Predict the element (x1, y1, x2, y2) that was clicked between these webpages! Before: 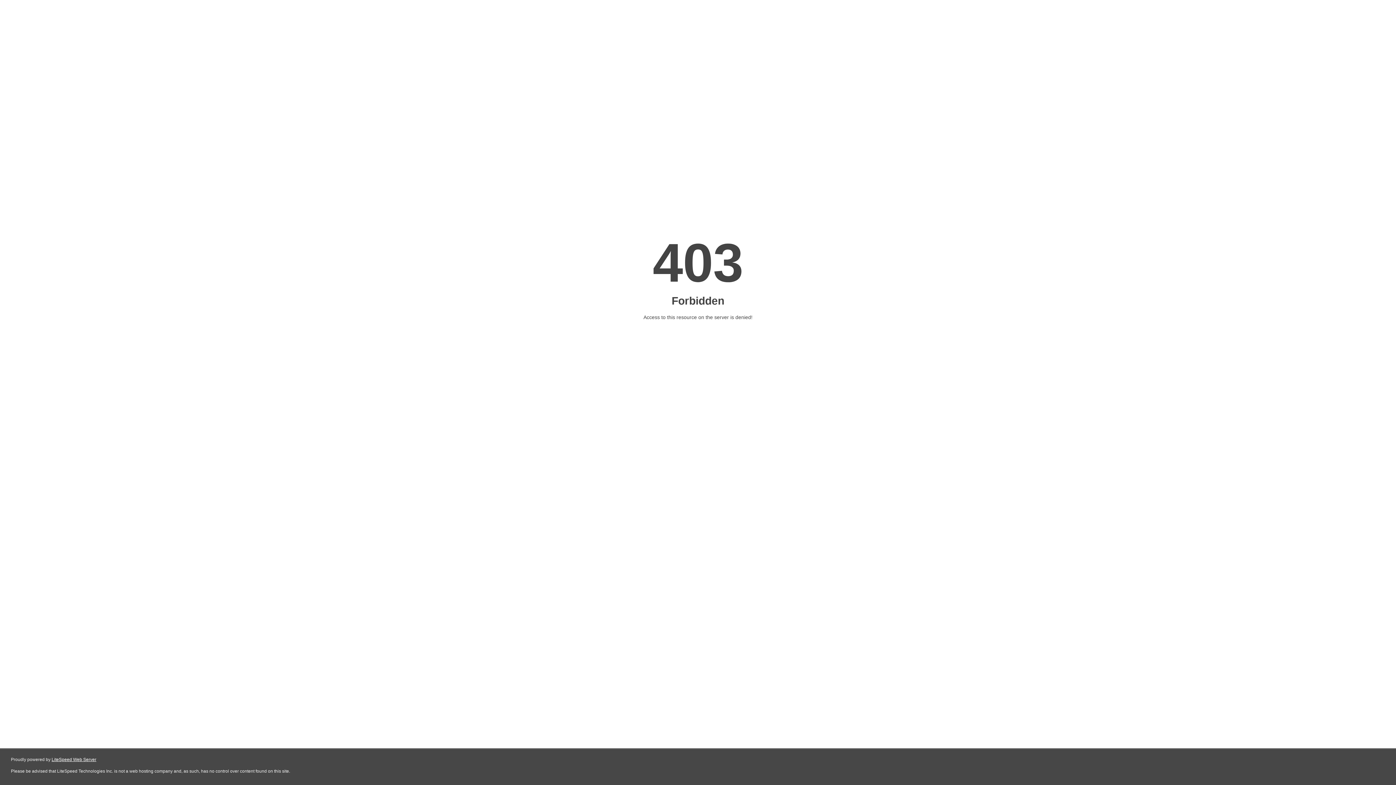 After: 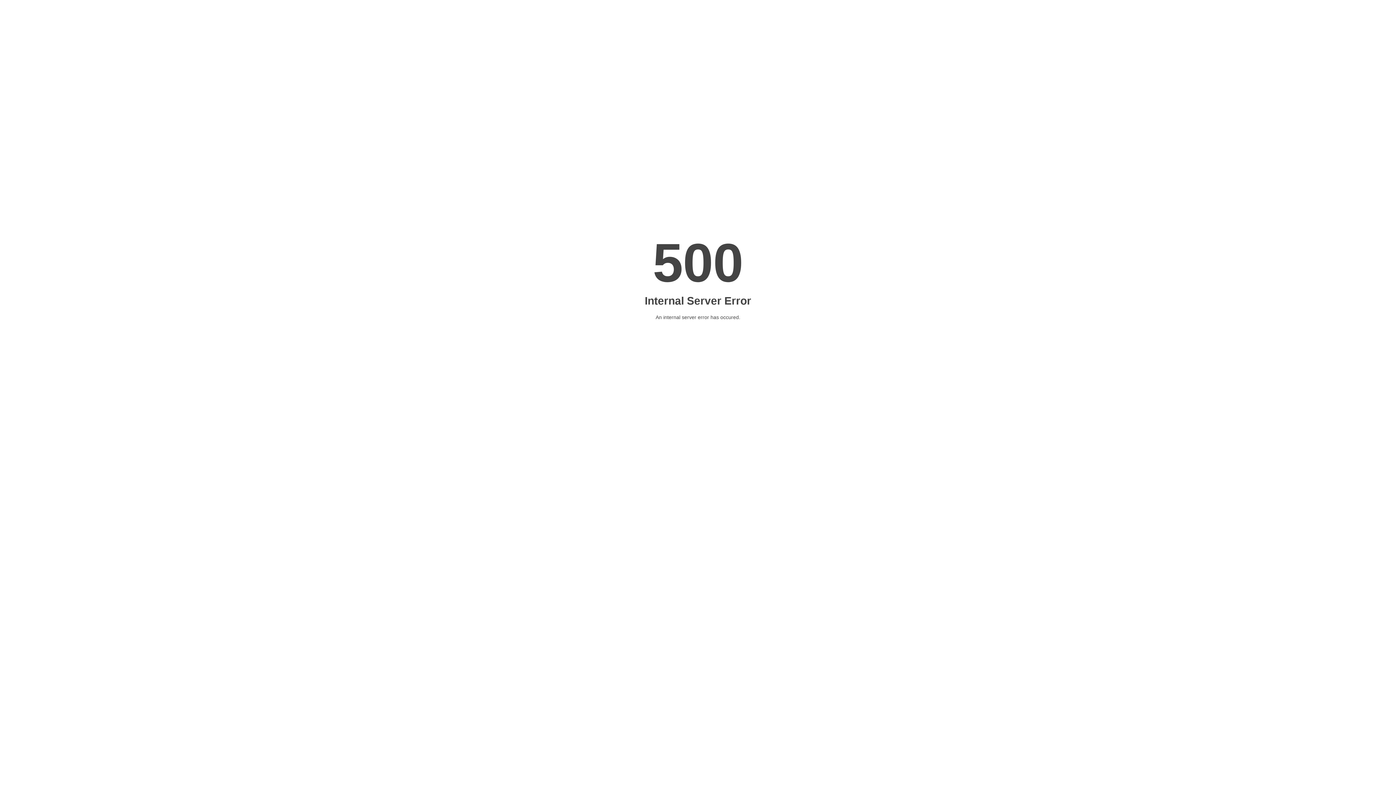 Action: bbox: (51, 757, 96, 762) label: LiteSpeed Web Server